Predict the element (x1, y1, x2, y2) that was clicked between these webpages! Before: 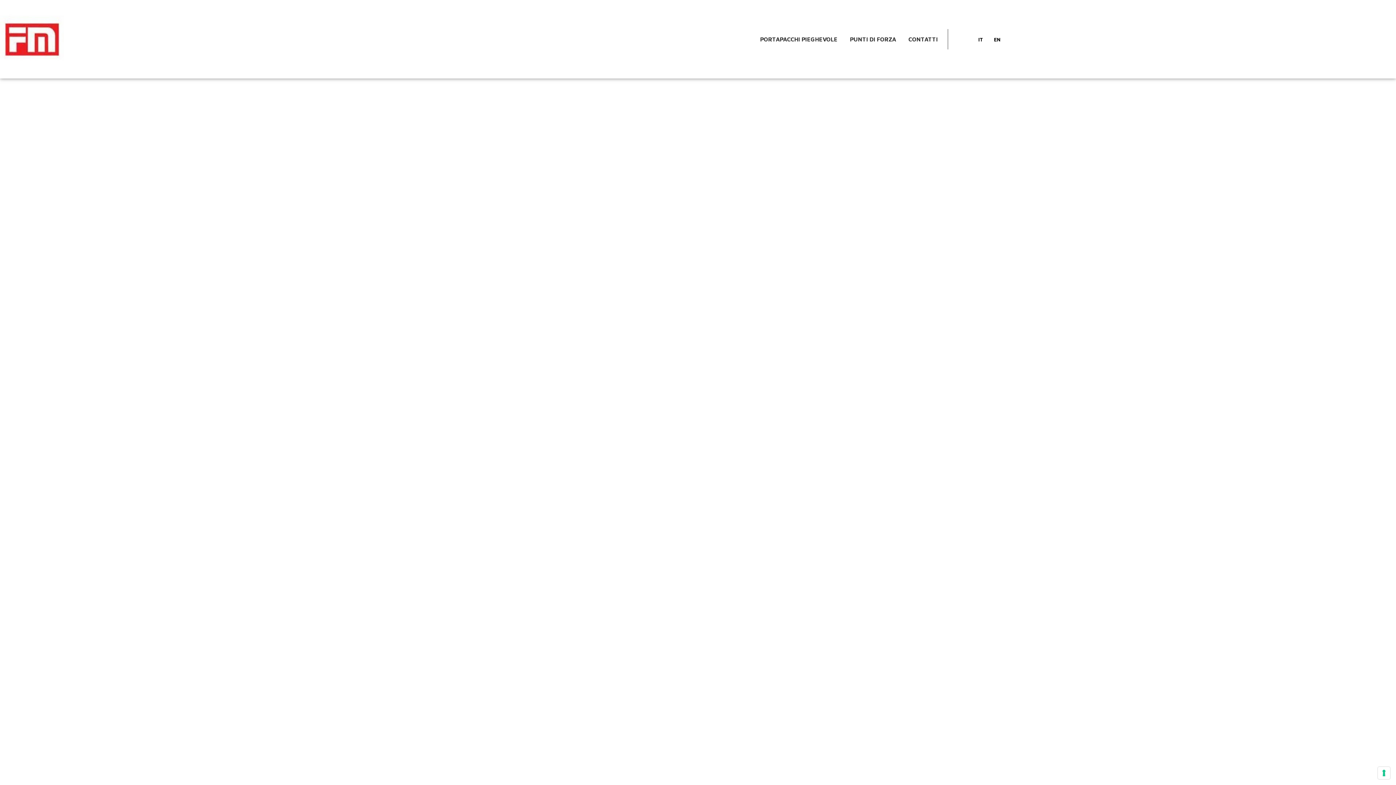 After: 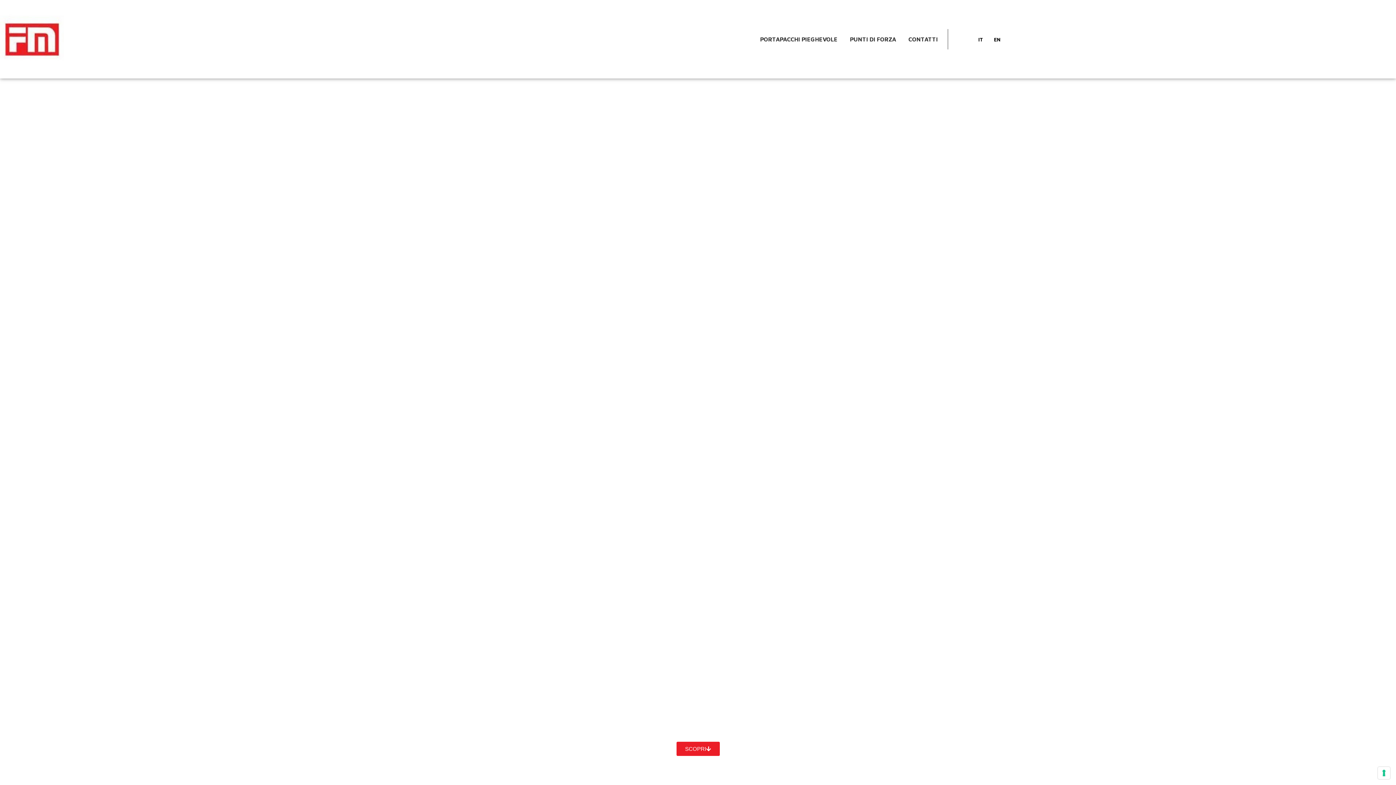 Action: bbox: (0, 0, 64, 78)